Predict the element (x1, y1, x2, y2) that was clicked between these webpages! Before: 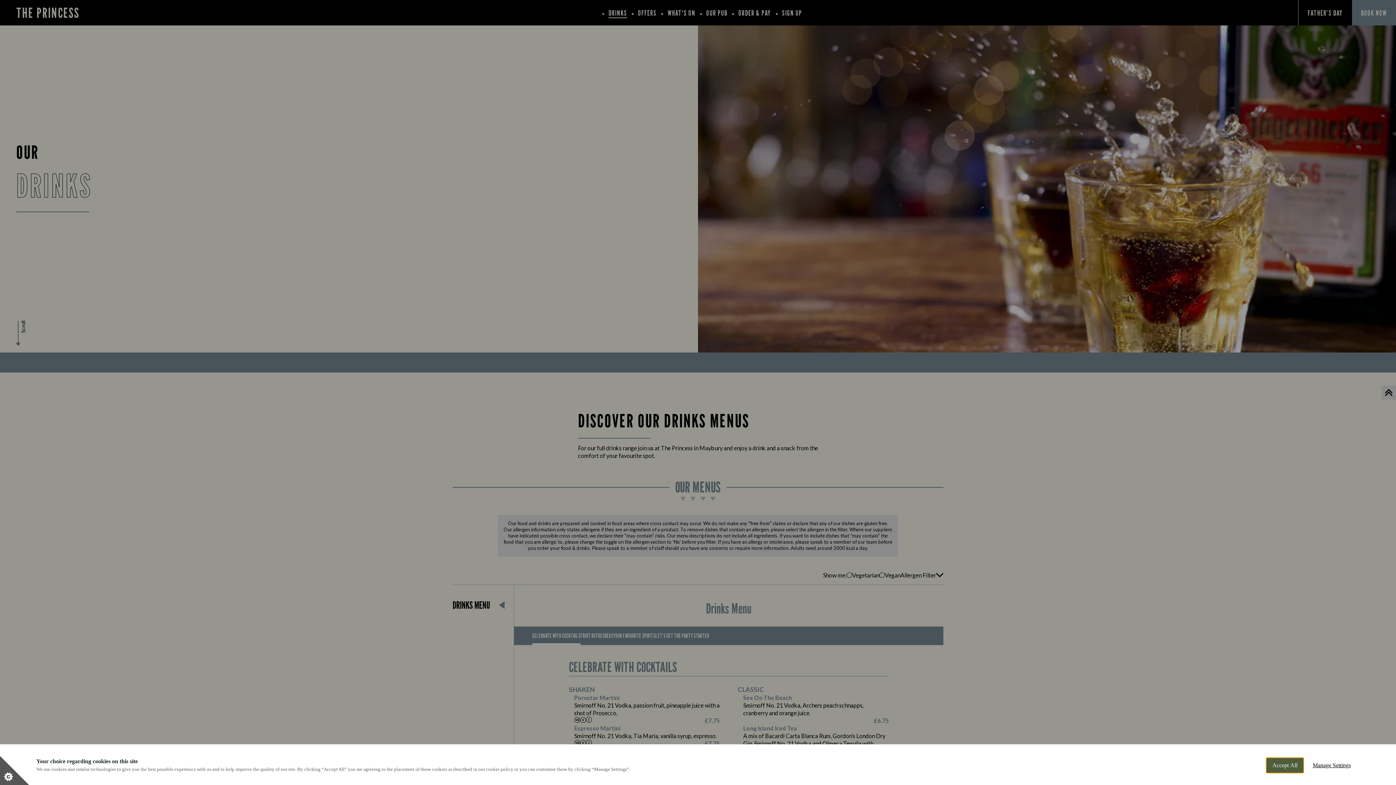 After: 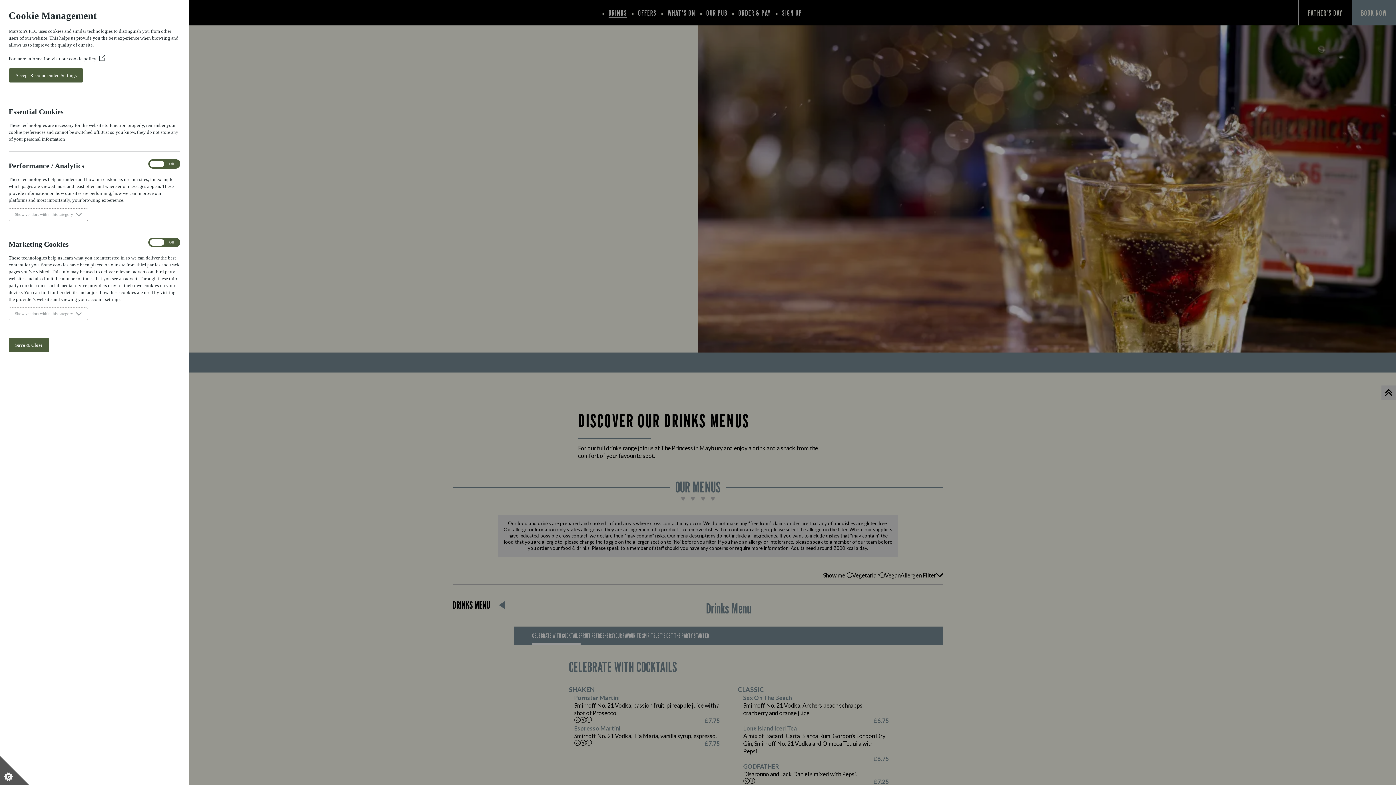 Action: label: Manage Settings bbox: (1307, 758, 1357, 773)